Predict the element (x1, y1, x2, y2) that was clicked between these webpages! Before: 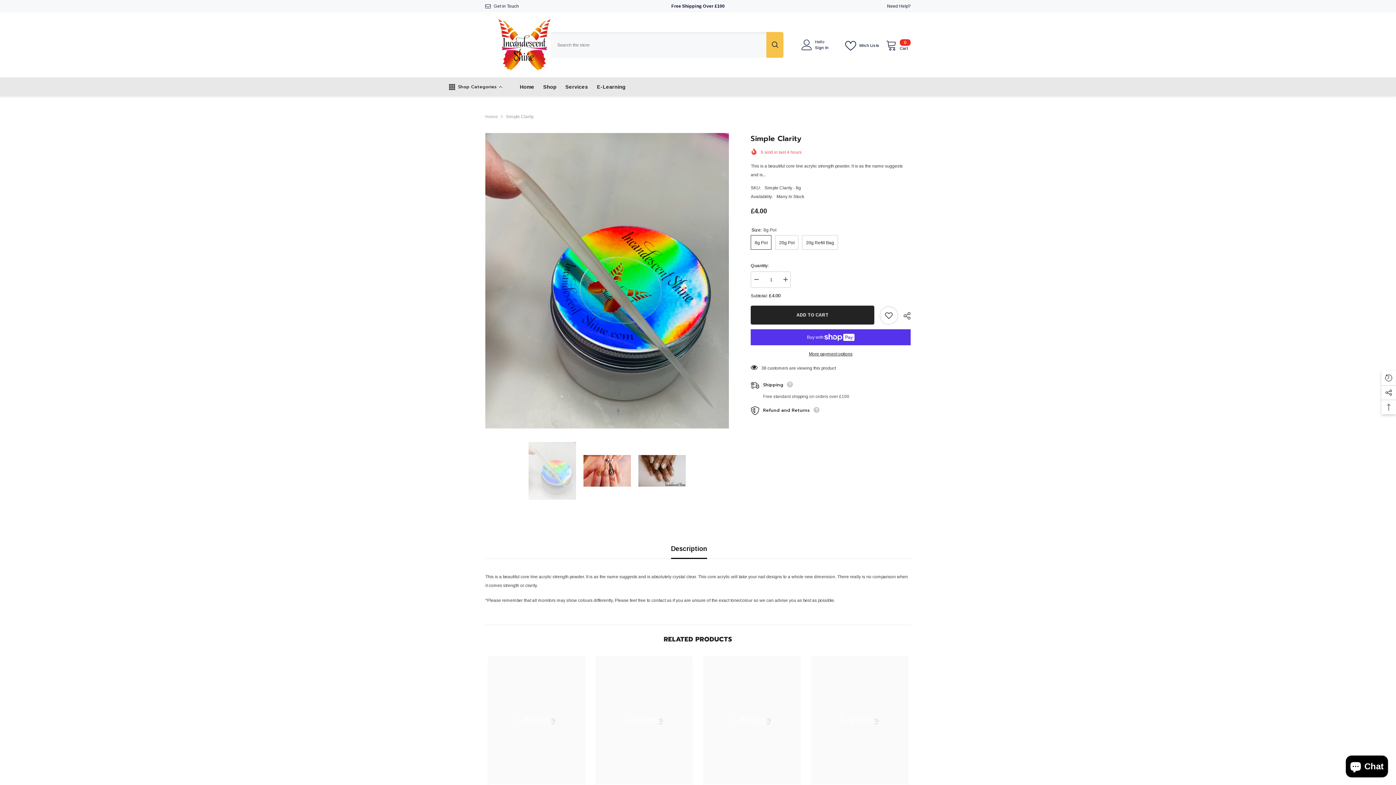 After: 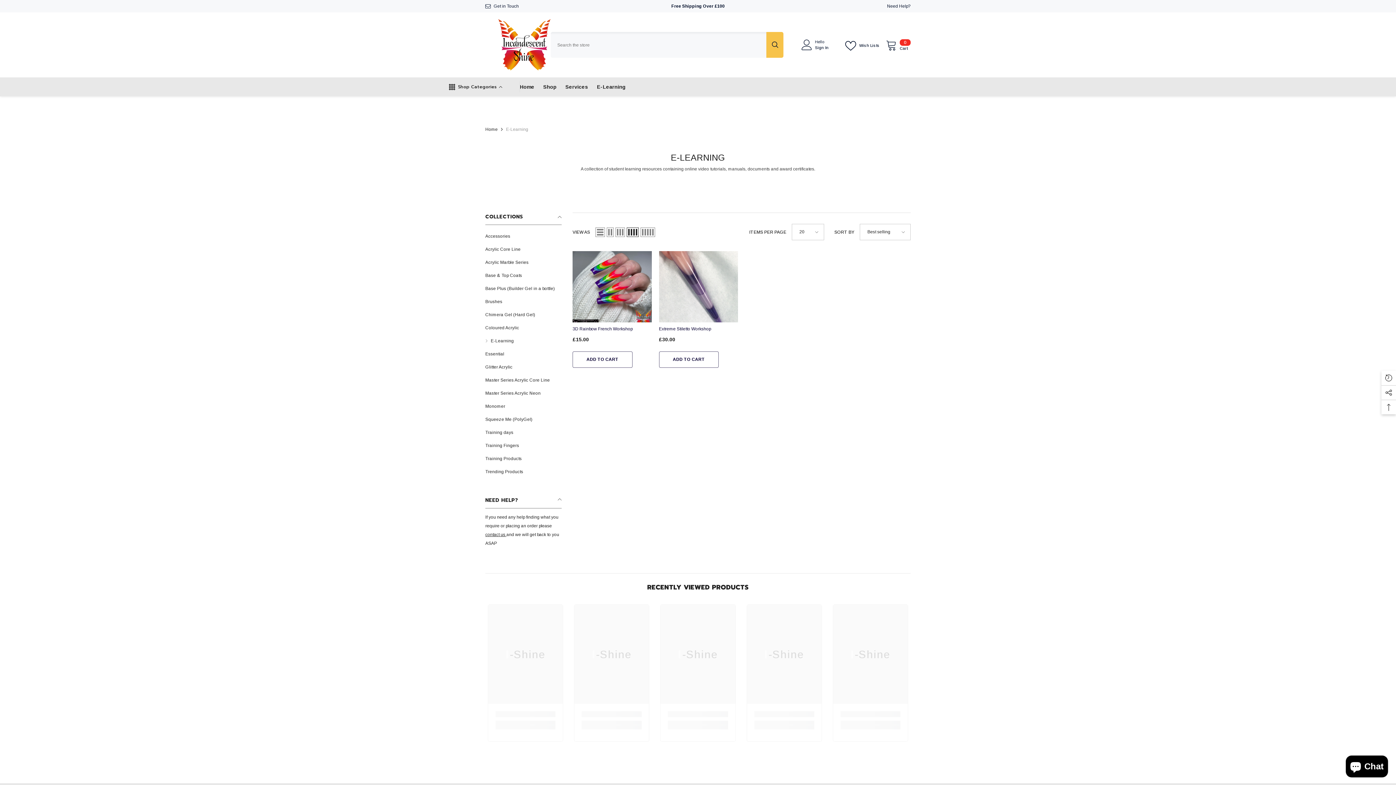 Action: label: E-Learning bbox: (592, 82, 630, 96)